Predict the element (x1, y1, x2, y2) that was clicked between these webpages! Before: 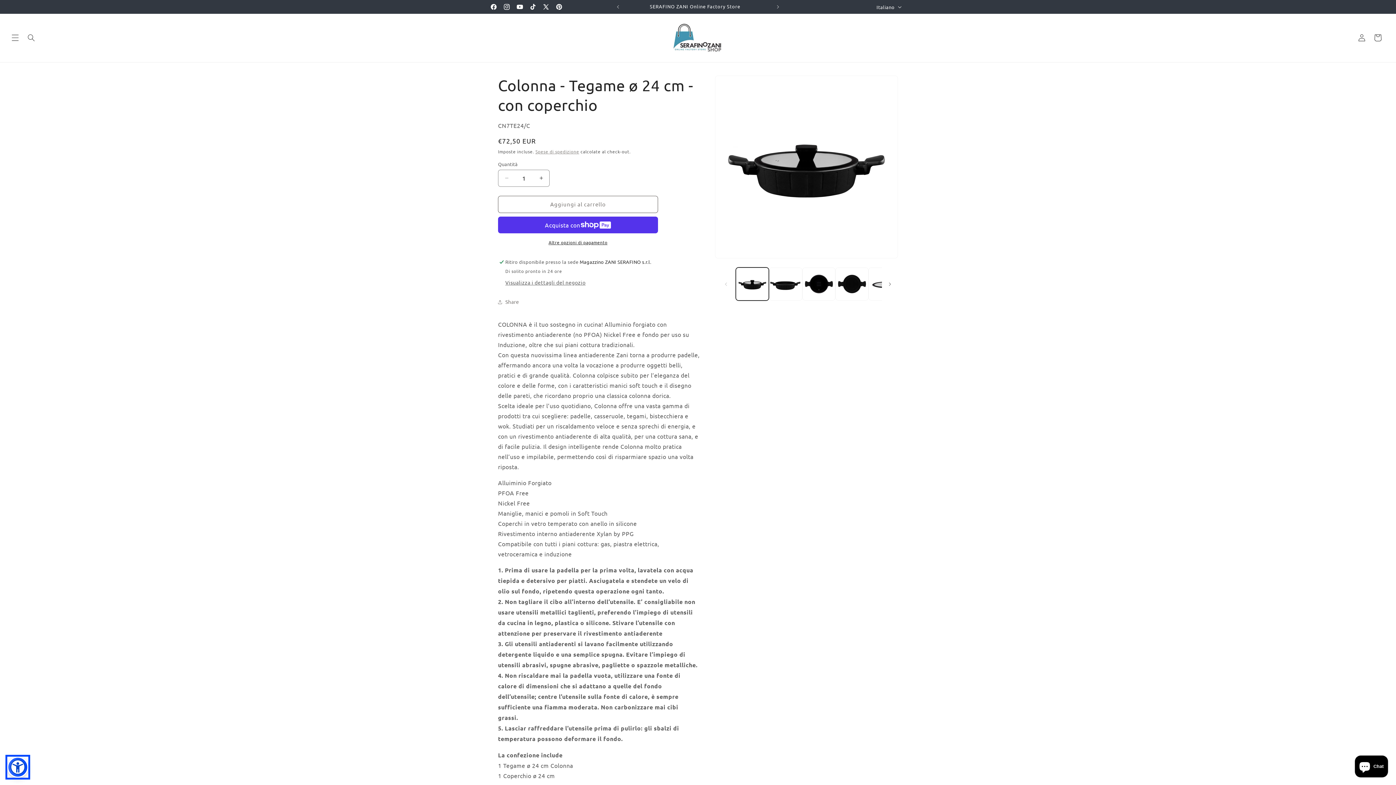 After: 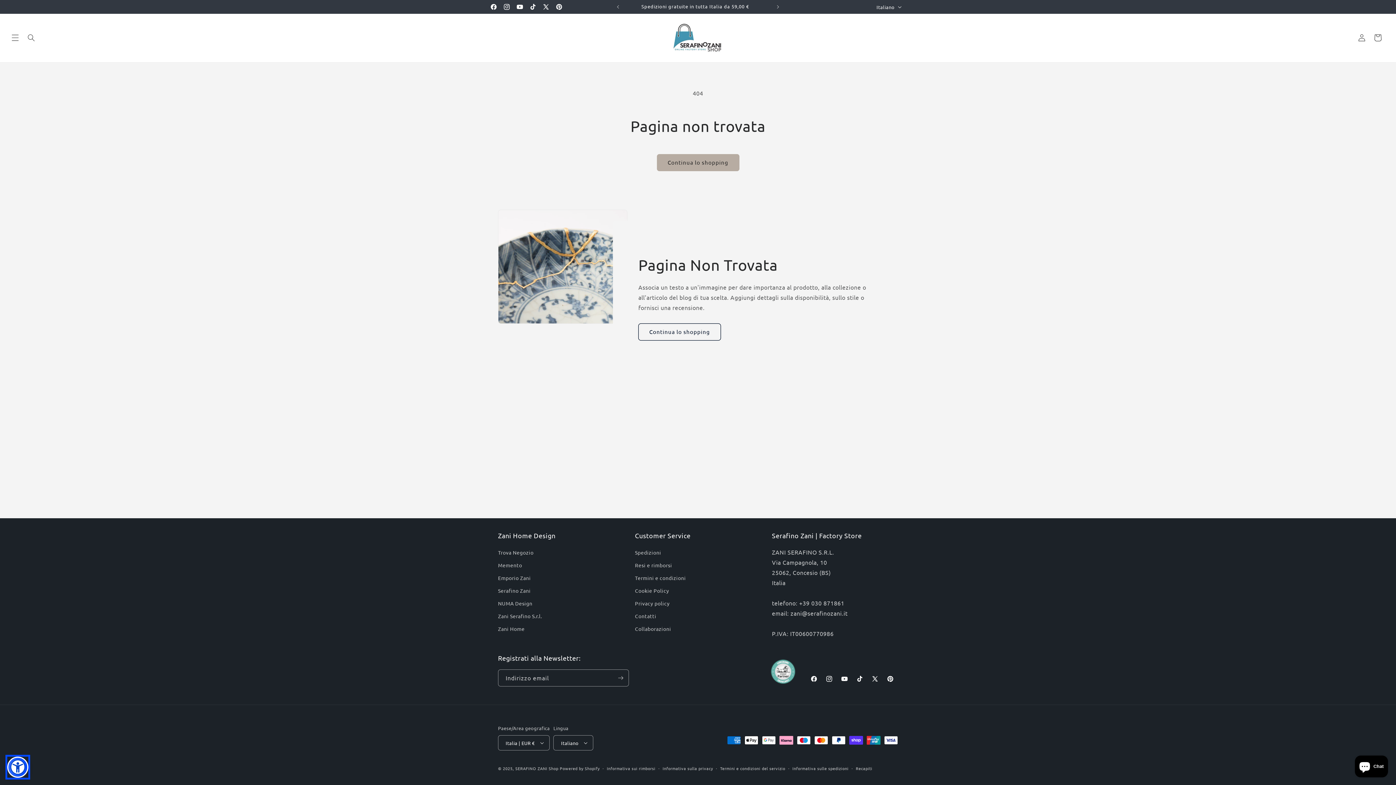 Action: label: YouTube bbox: (513, 0, 526, 13)